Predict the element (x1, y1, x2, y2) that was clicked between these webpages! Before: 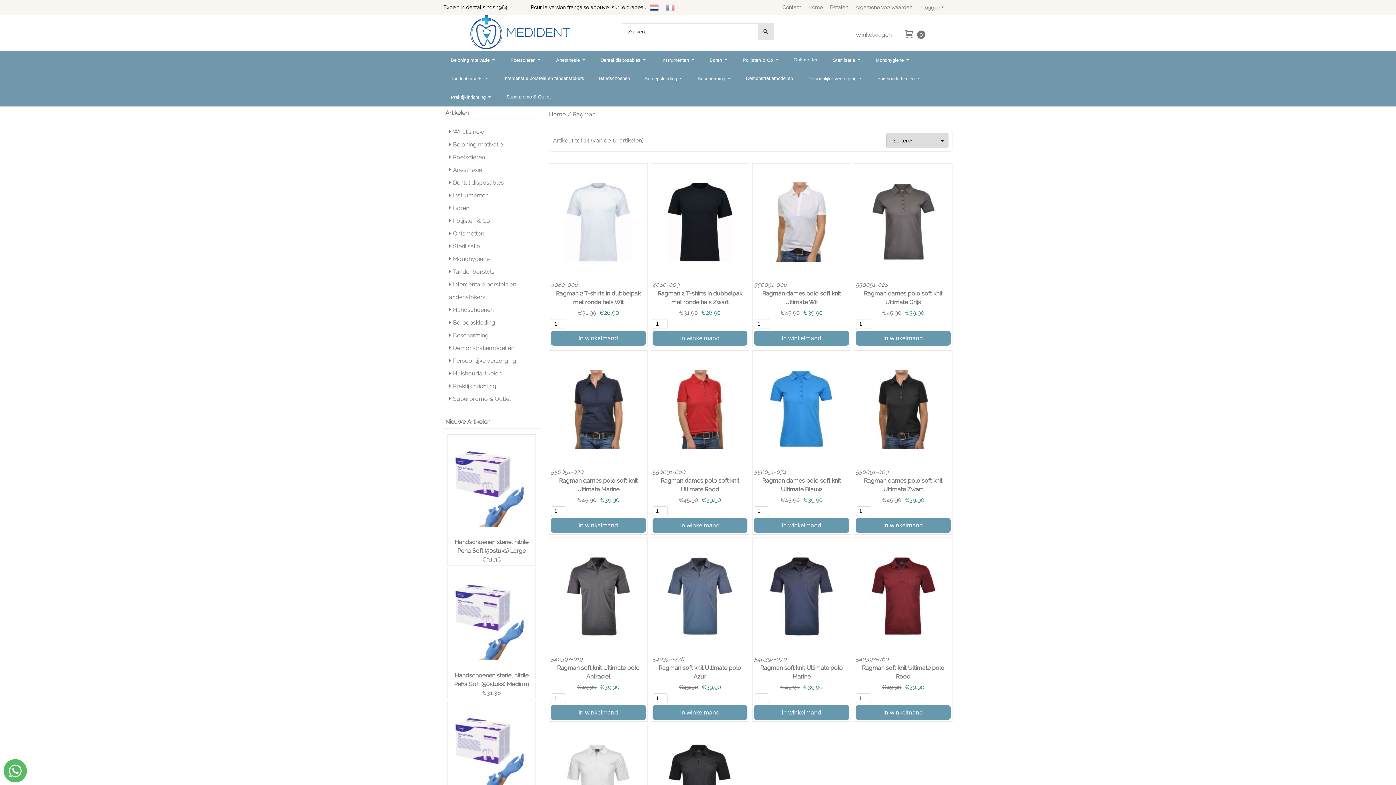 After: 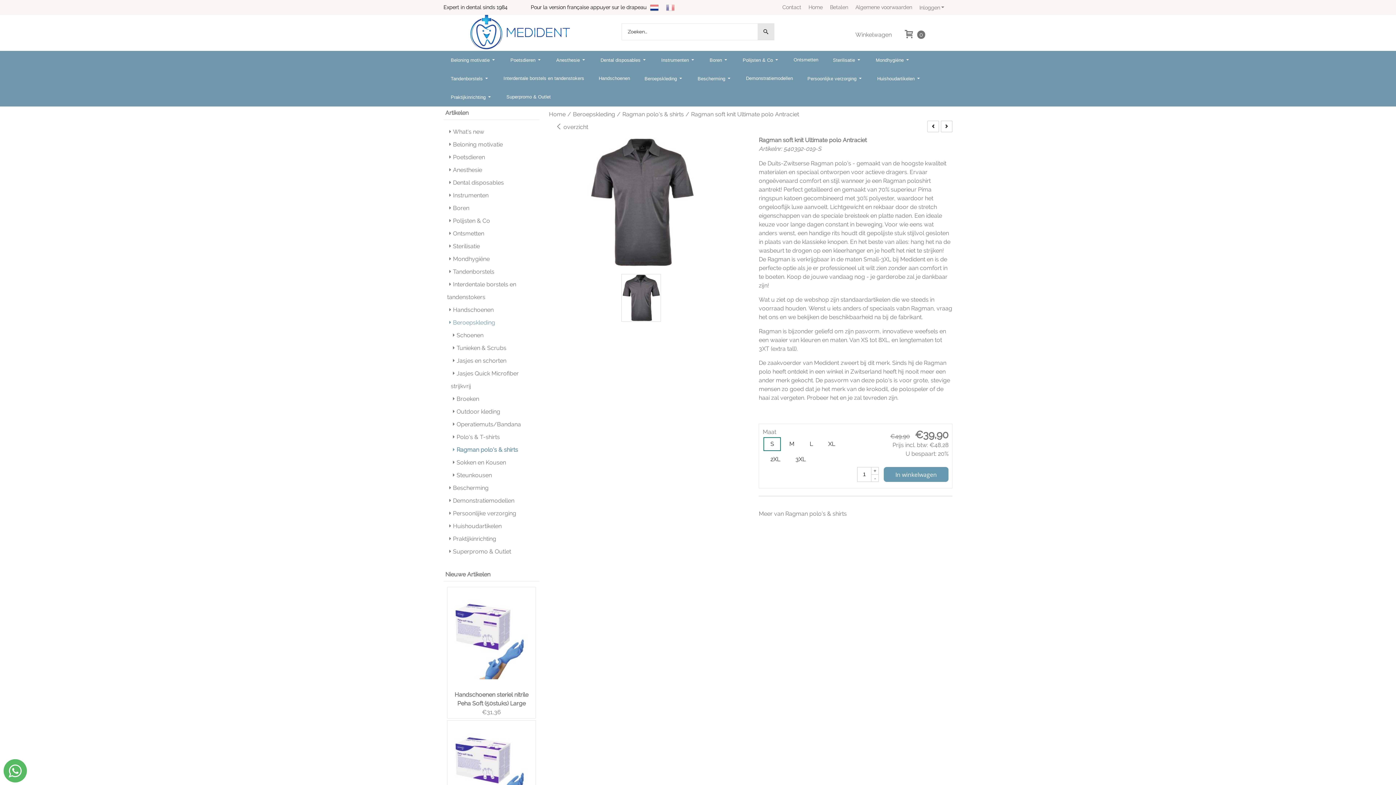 Action: label: In winkelmand bbox: (550, 705, 646, 720)